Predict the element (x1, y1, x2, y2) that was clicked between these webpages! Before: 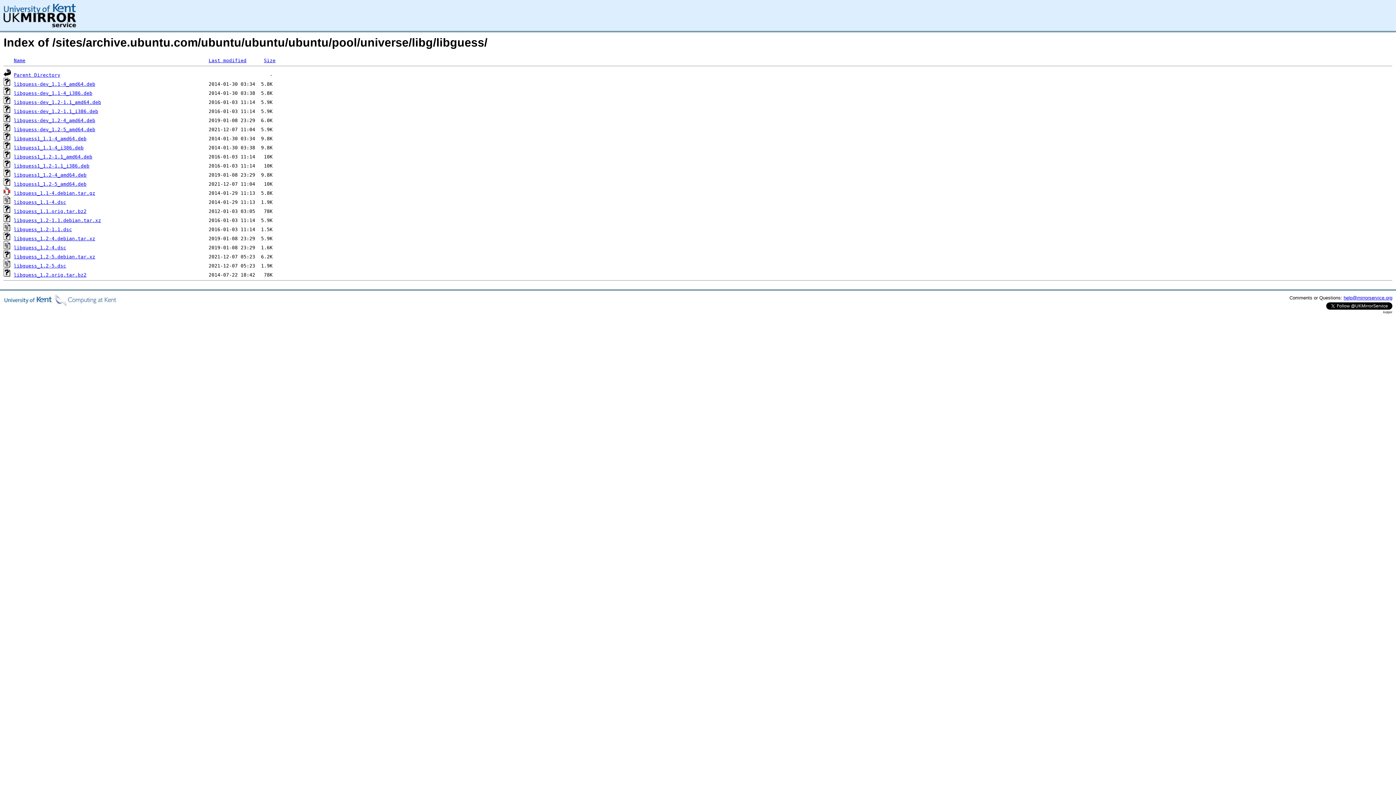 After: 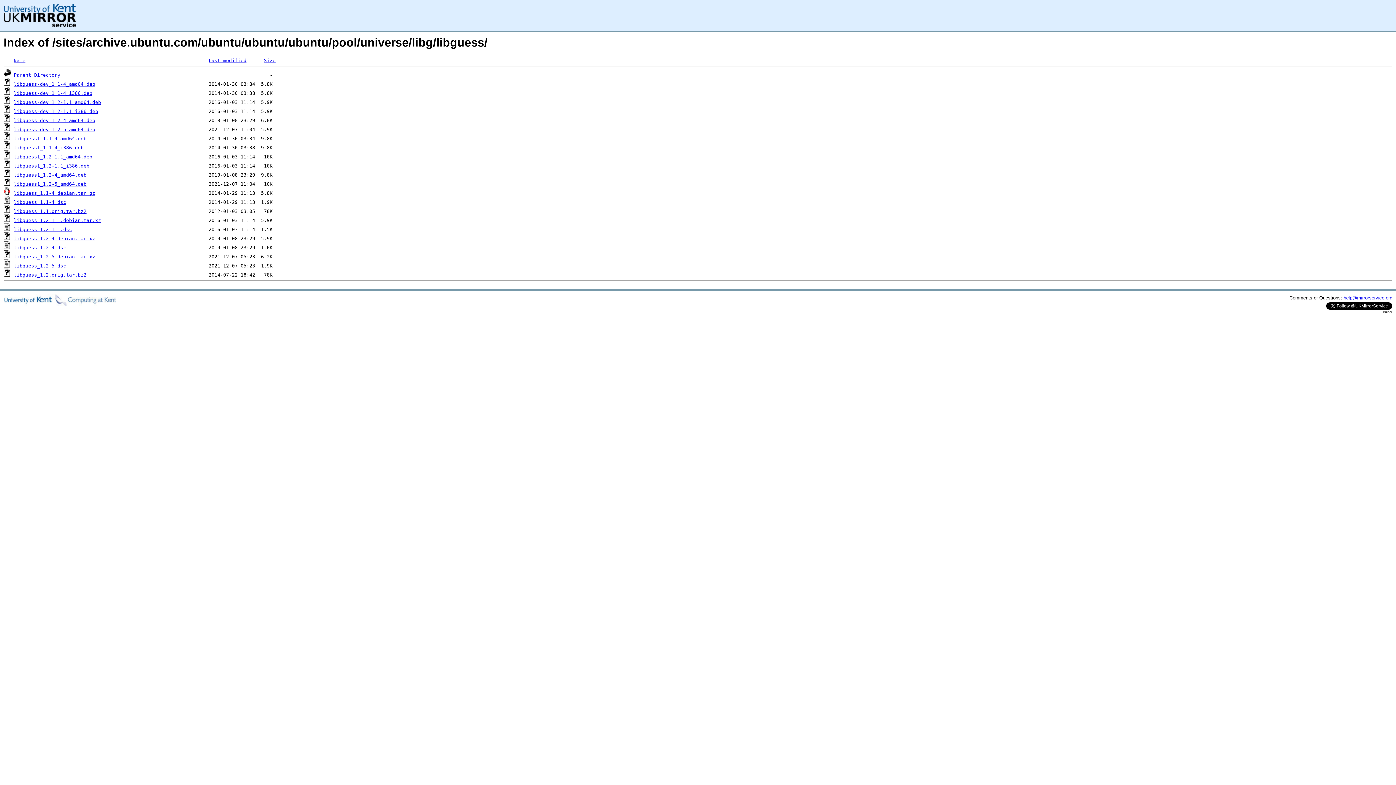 Action: label: libguess1_1.1-4_i386.deb bbox: (13, 145, 83, 150)